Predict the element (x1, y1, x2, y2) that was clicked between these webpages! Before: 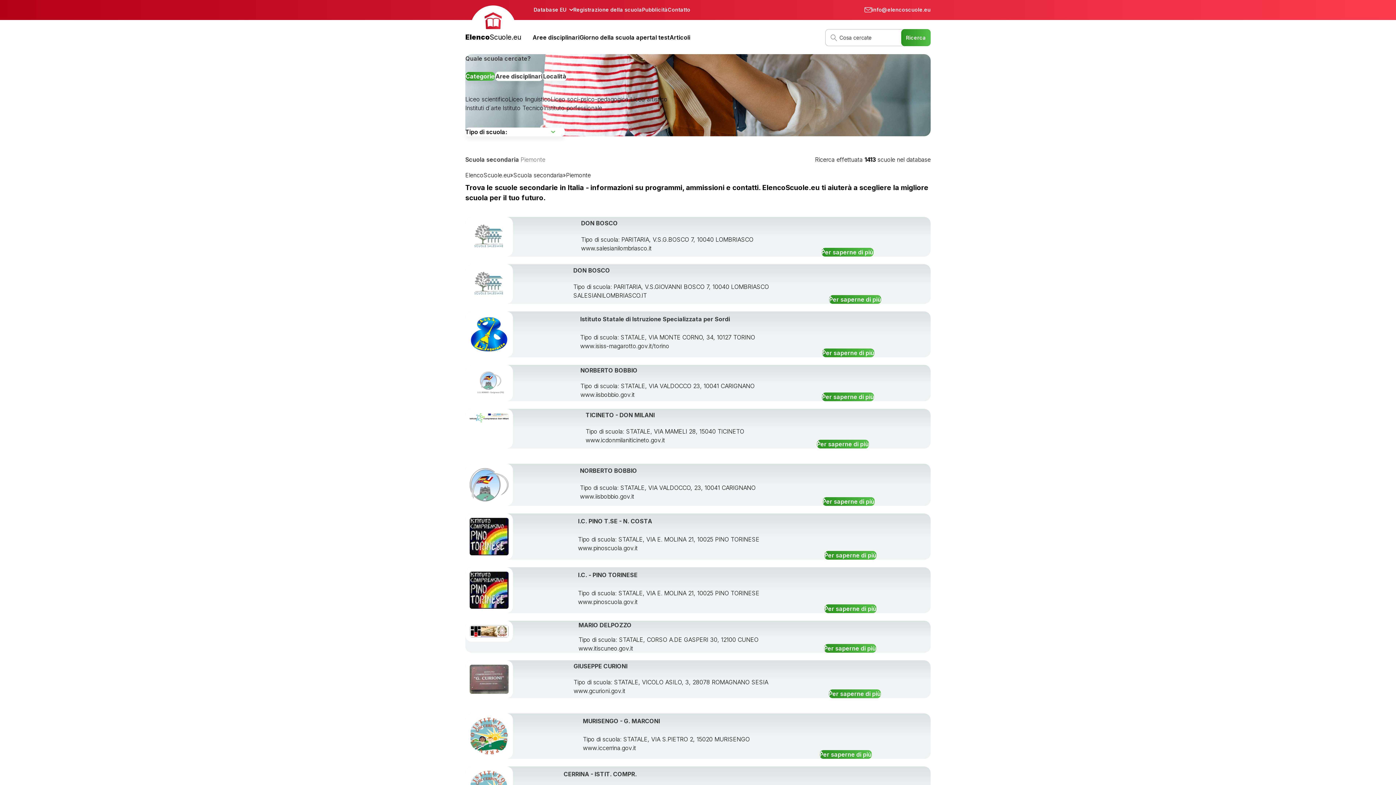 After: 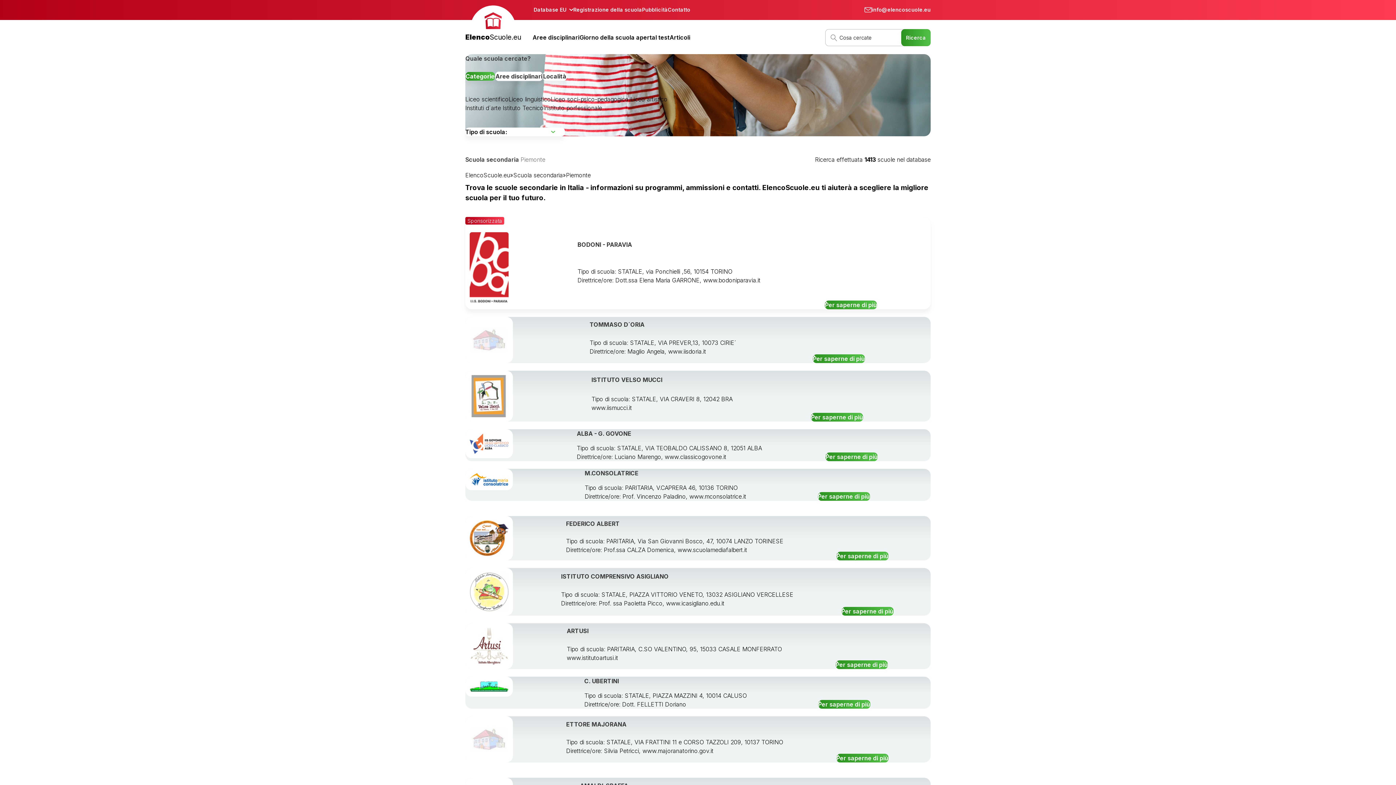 Action: label: Piemonte bbox: (566, 170, 590, 179)